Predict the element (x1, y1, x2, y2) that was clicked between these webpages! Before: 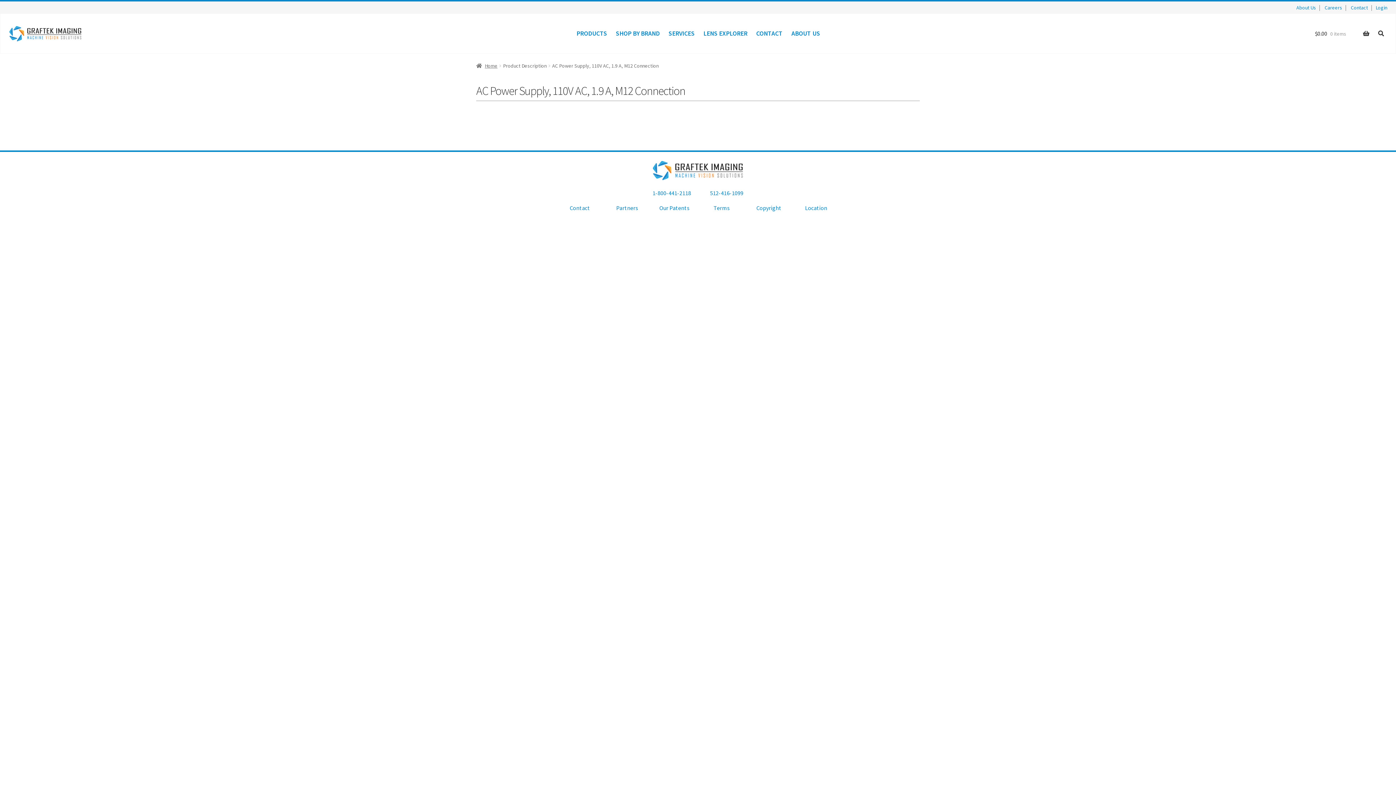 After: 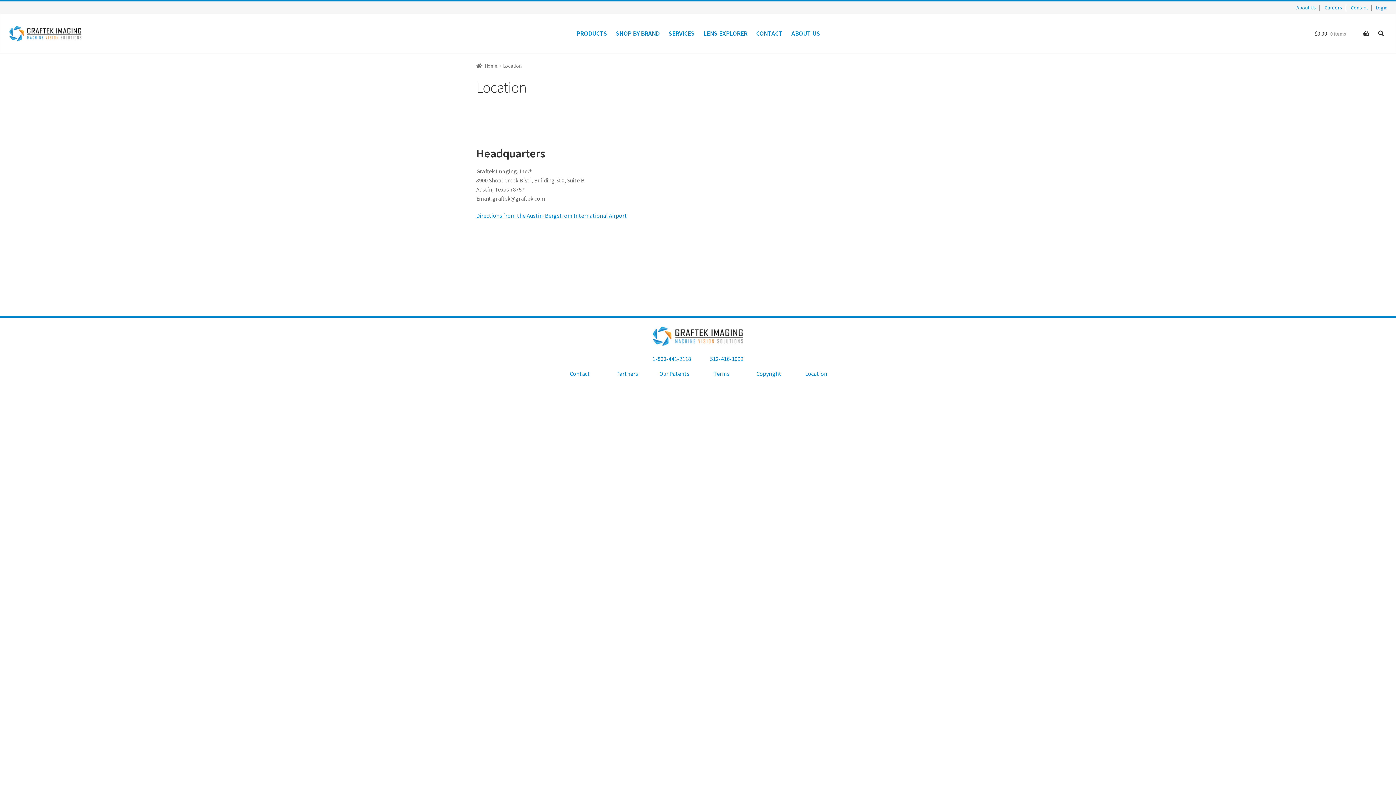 Action: label: Location bbox: (805, 204, 827, 211)